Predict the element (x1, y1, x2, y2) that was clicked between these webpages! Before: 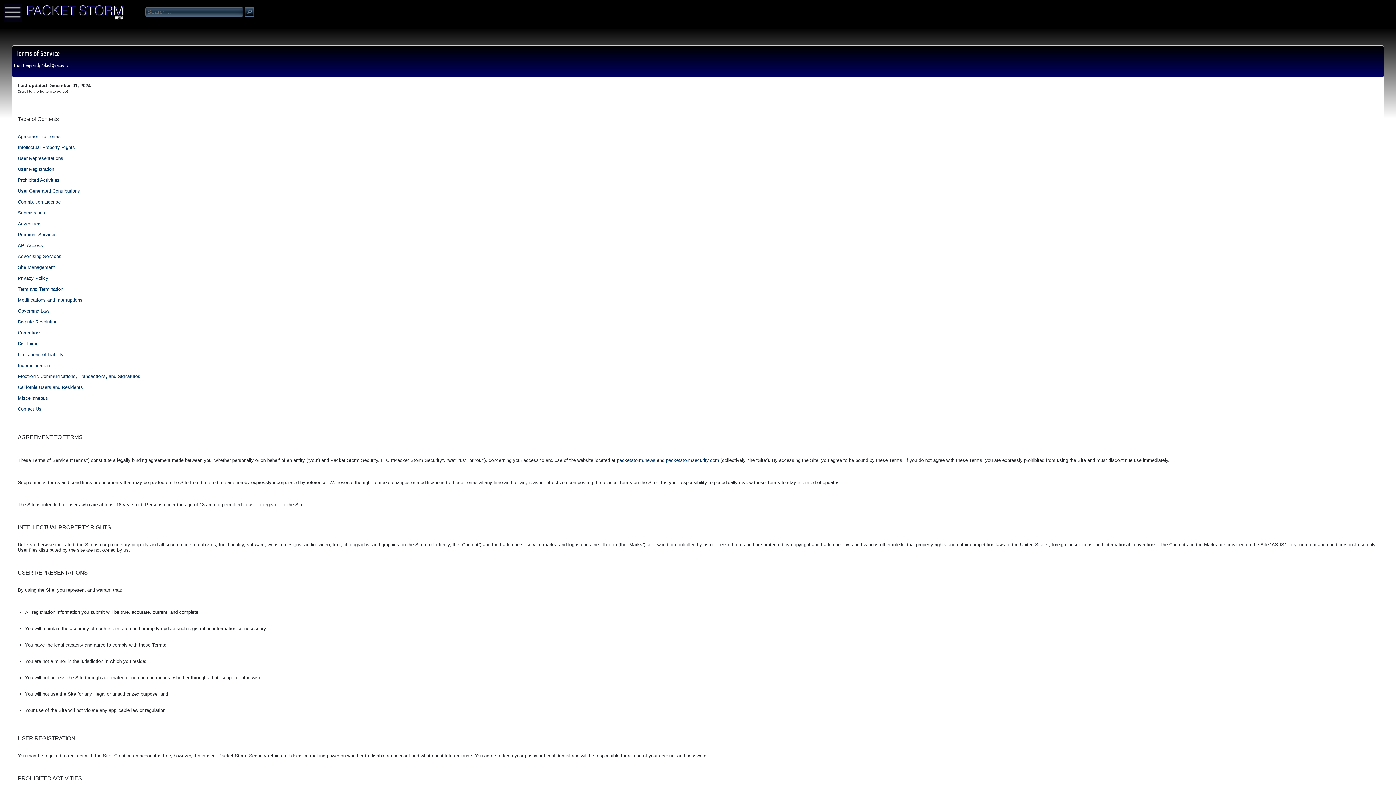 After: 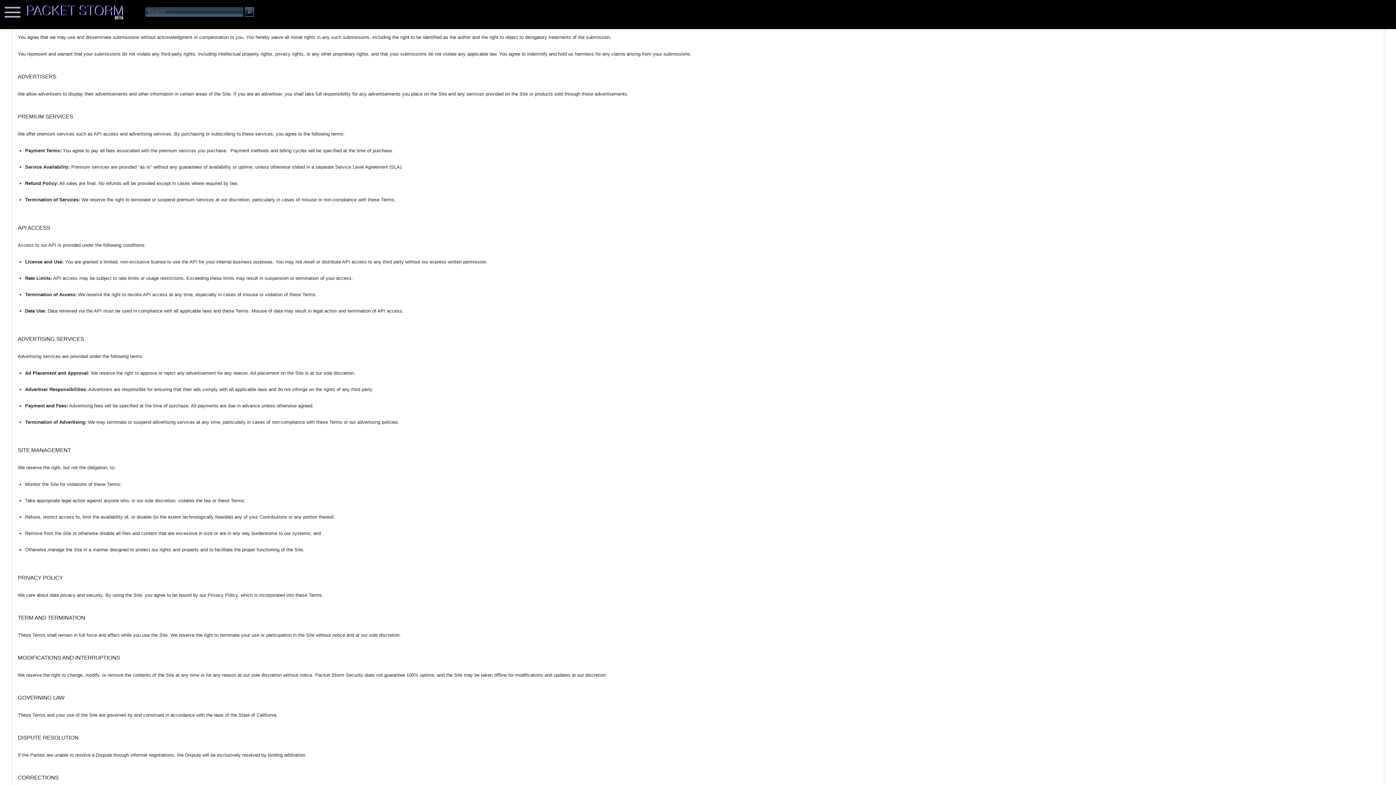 Action: label: Submissions bbox: (17, 210, 45, 215)